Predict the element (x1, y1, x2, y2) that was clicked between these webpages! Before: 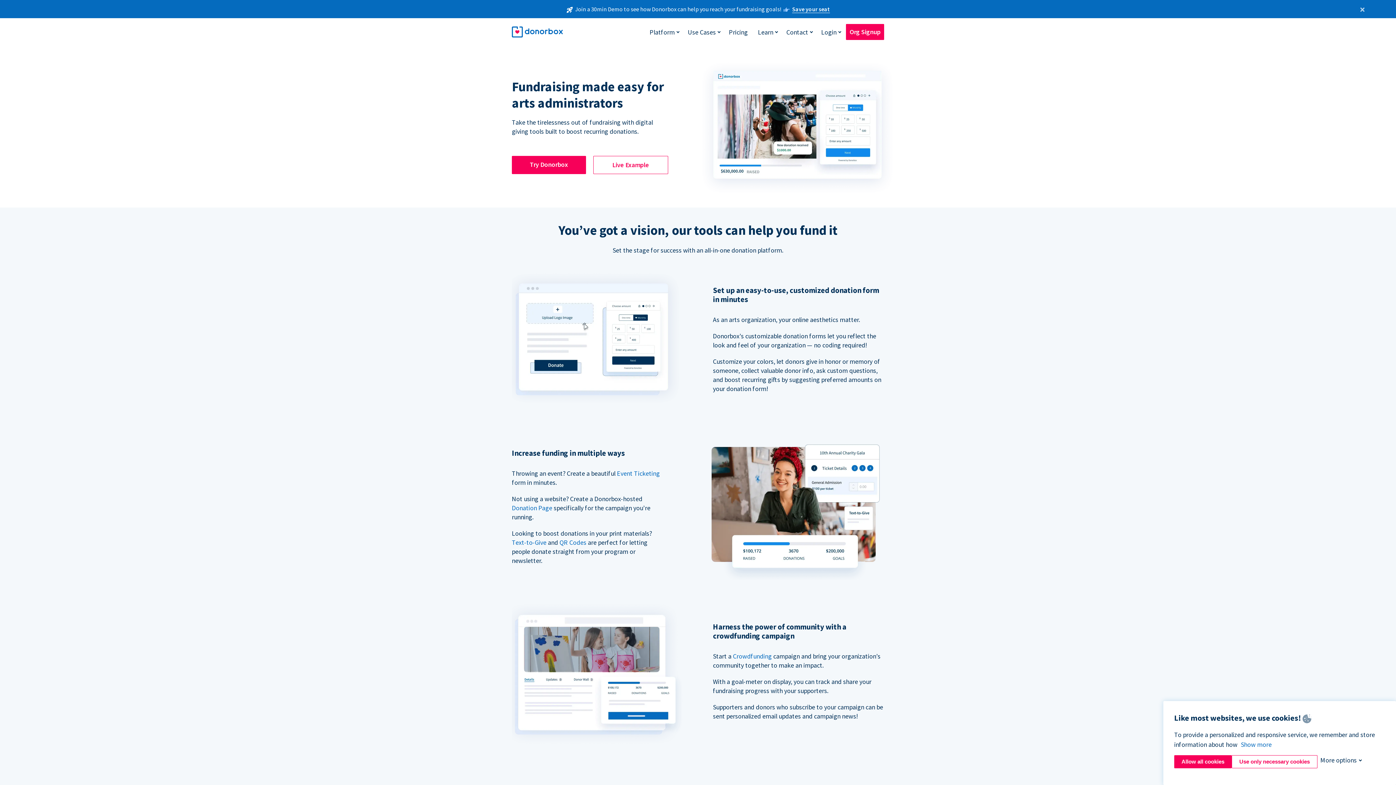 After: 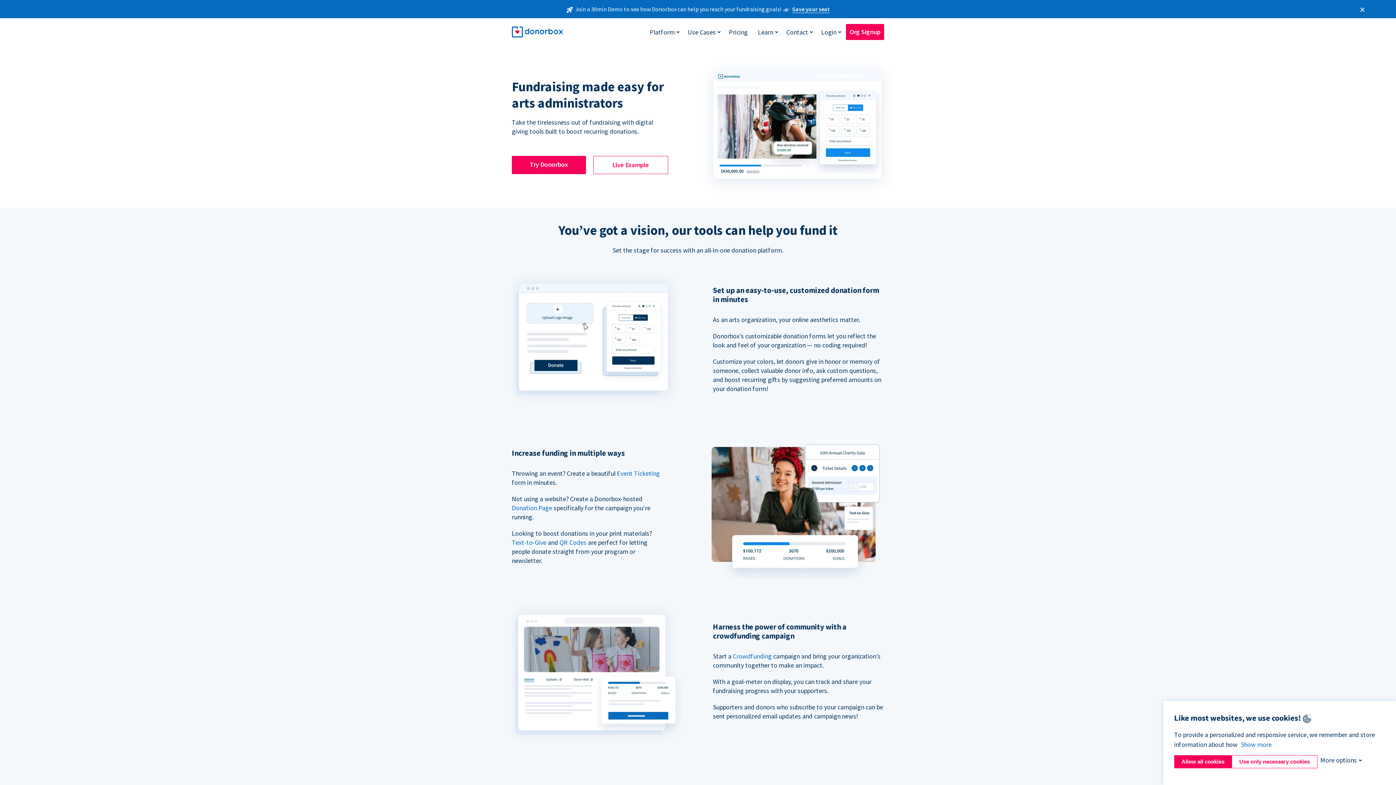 Action: label: Live Example bbox: (593, 156, 668, 174)